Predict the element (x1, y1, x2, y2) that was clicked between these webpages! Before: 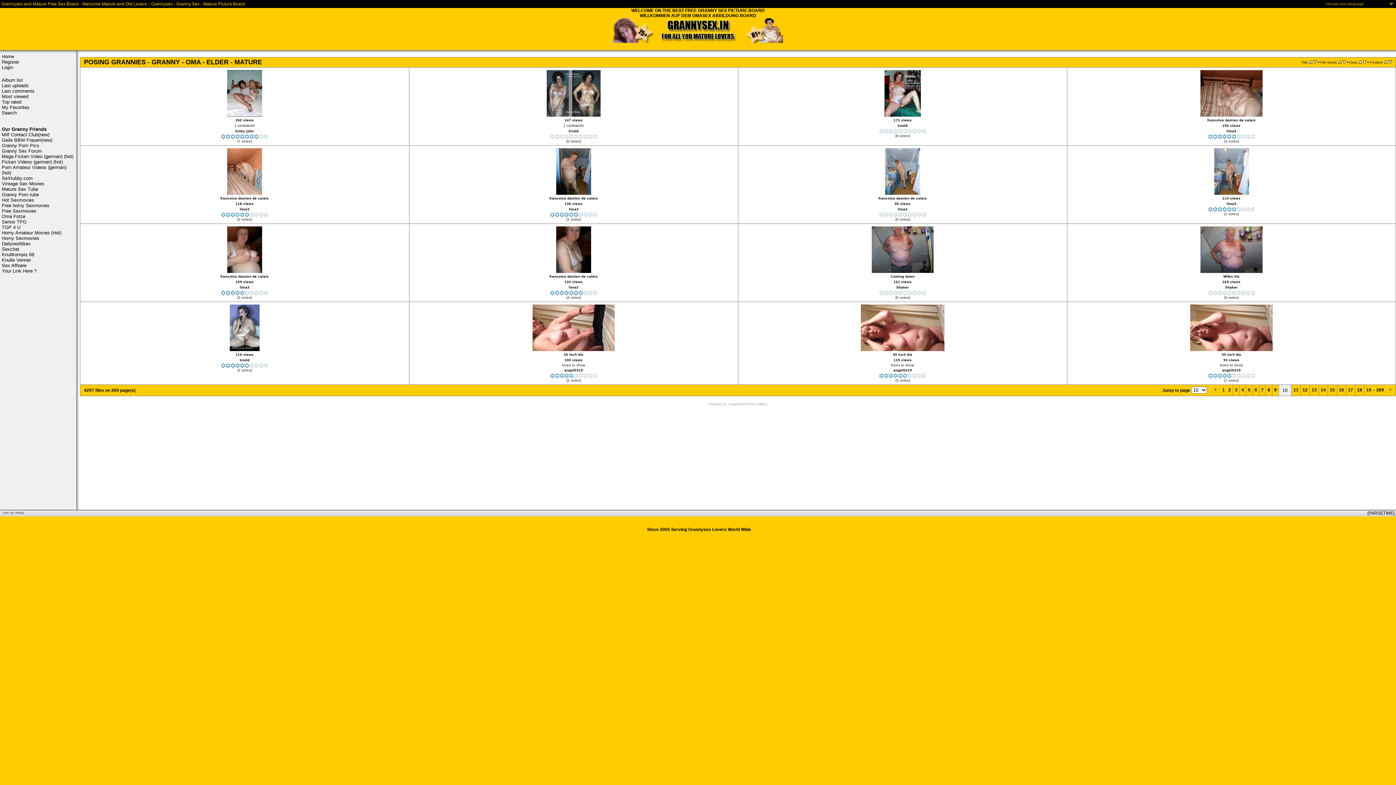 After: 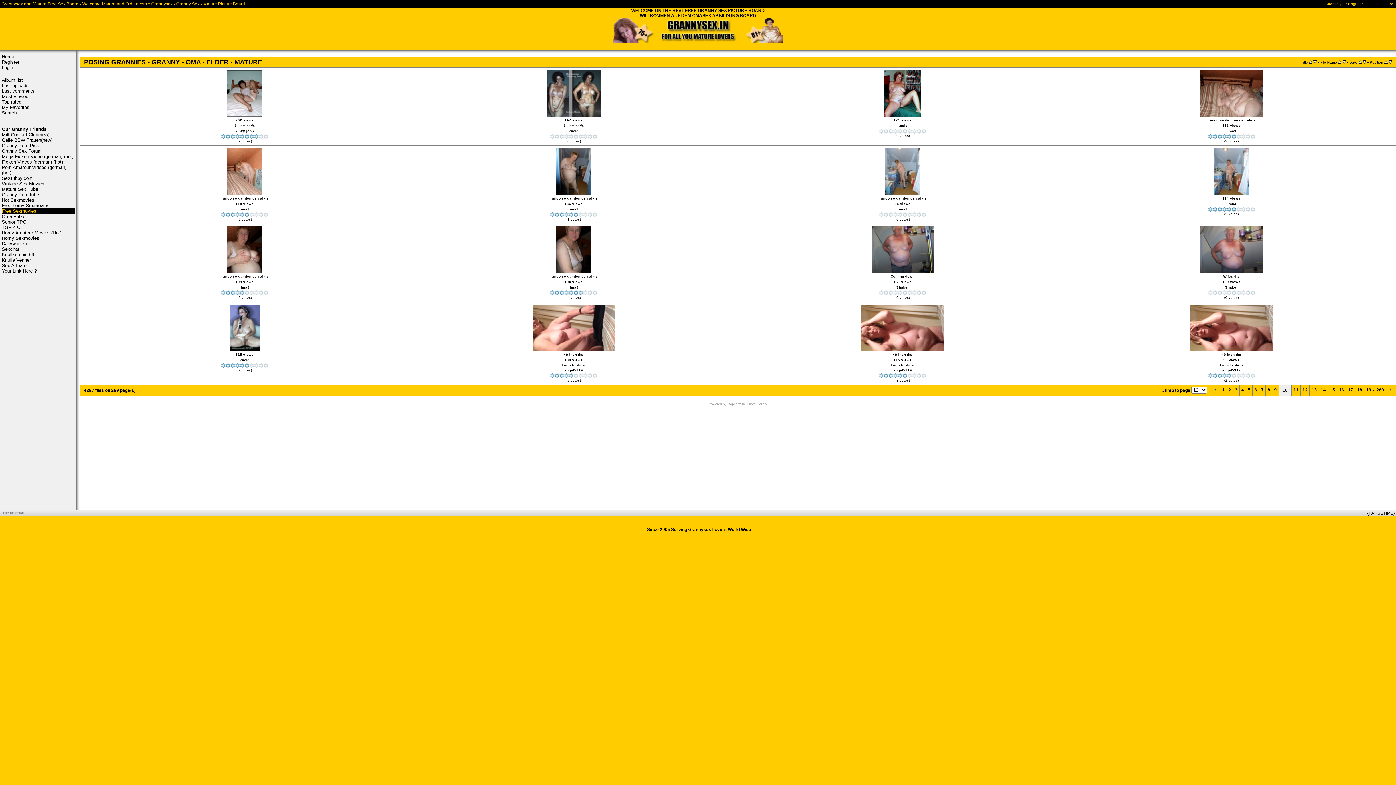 Action: bbox: (1, 208, 74, 213) label: Free Sexmovies